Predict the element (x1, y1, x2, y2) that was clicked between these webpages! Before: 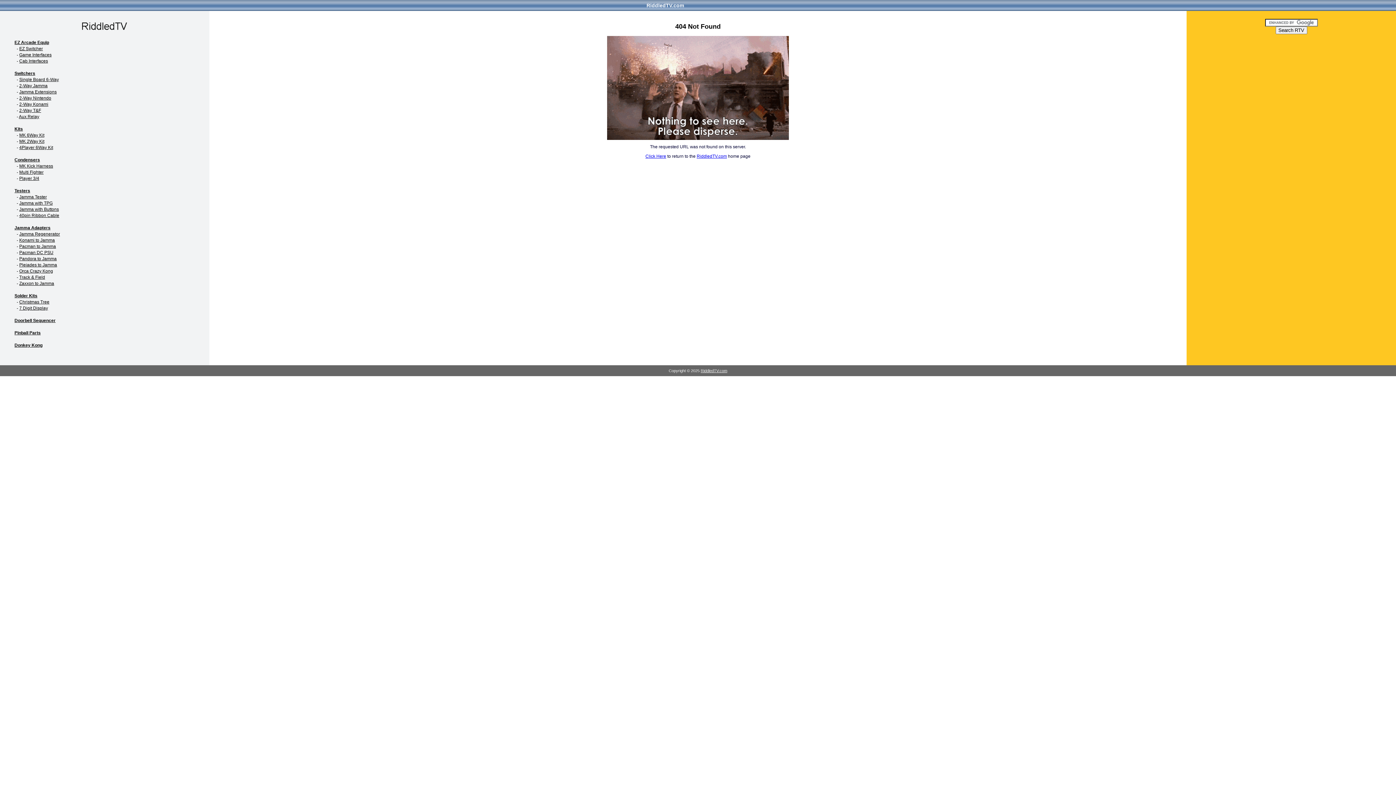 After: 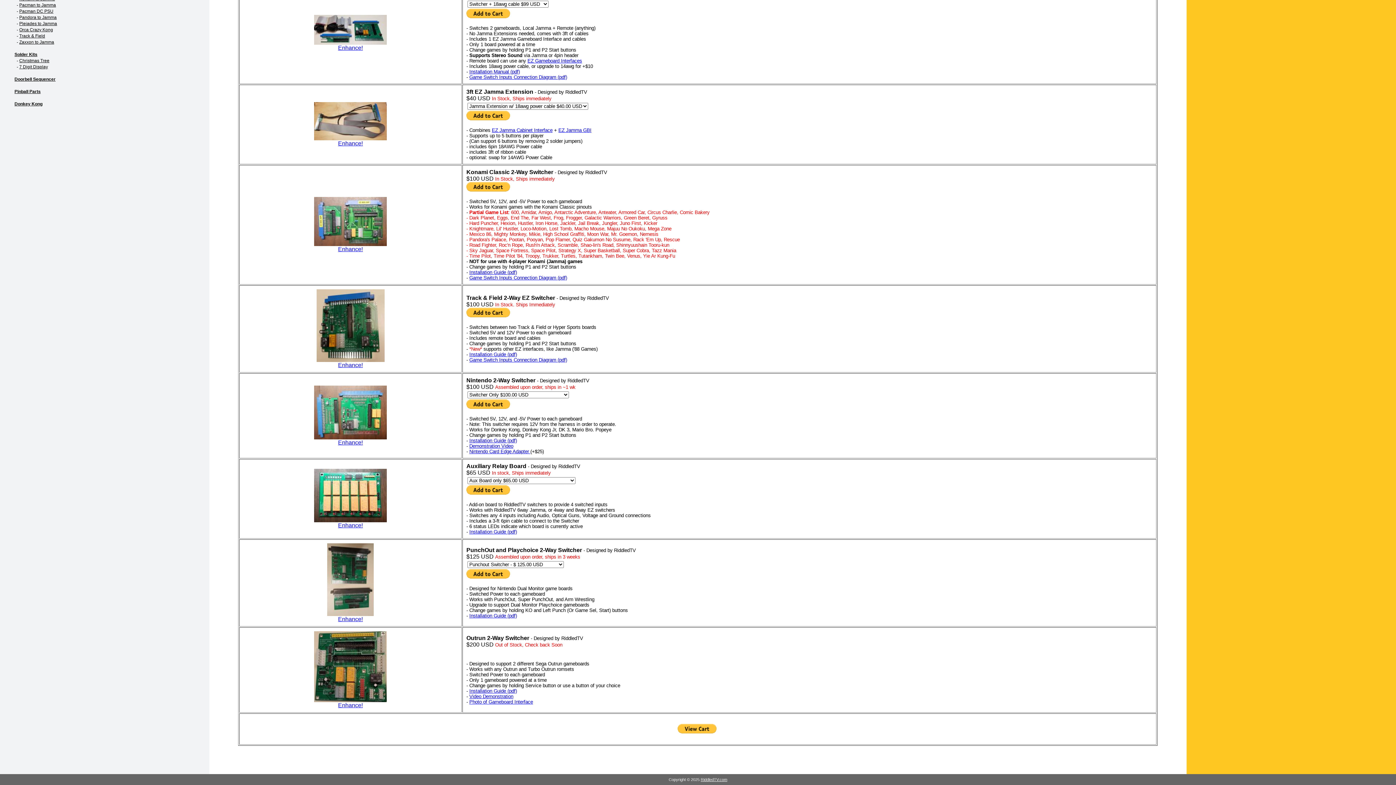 Action: bbox: (19, 89, 56, 94) label: Jamma Extensions